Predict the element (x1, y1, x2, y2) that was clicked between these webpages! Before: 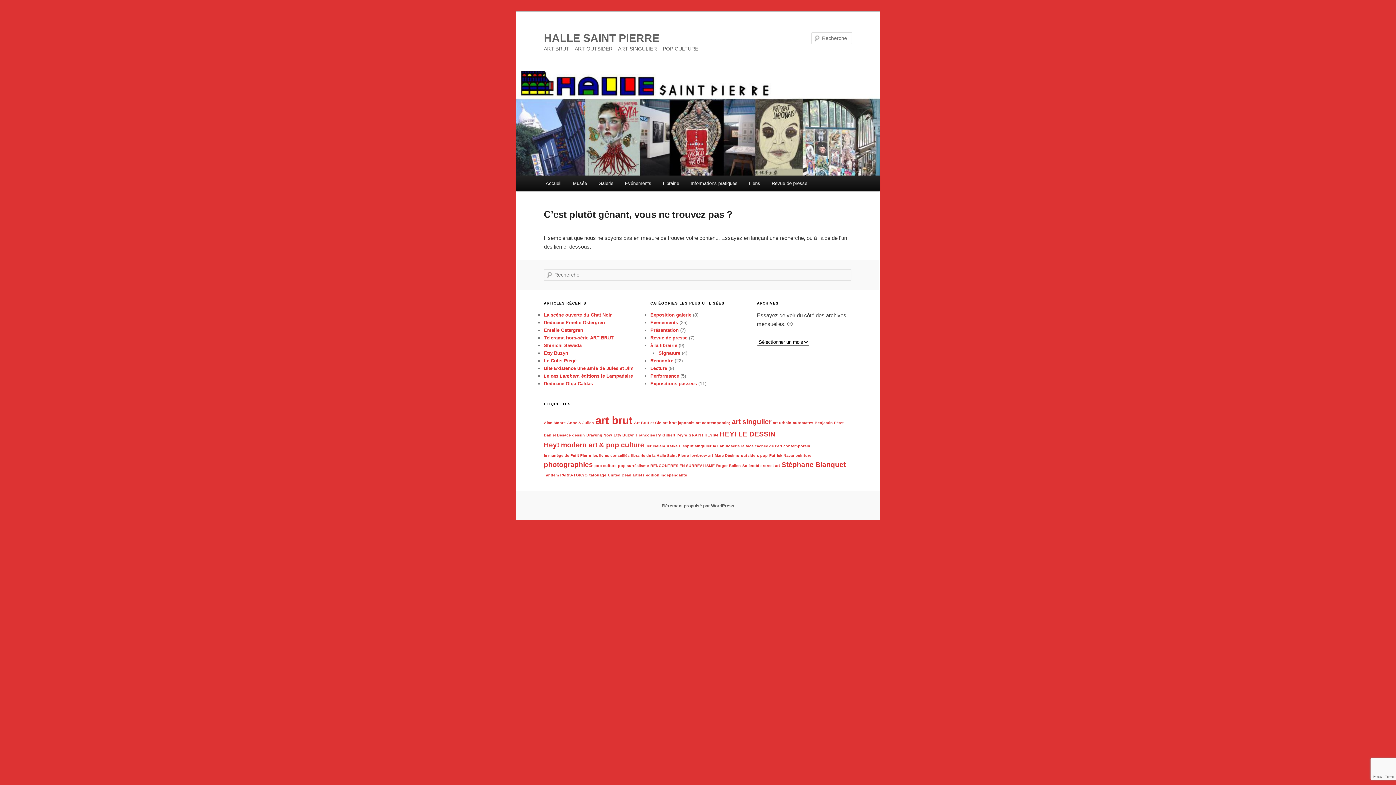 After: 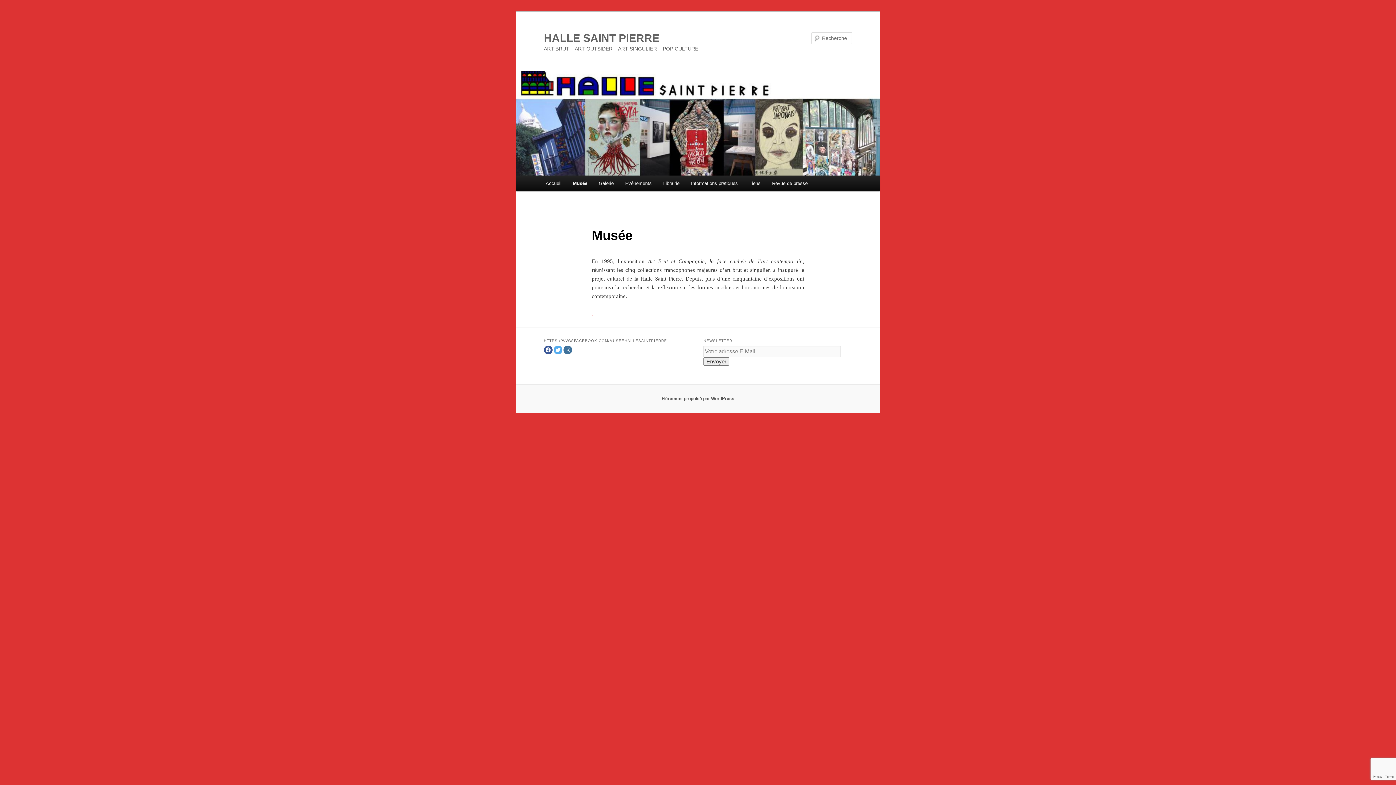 Action: label: Musée bbox: (567, 175, 592, 191)